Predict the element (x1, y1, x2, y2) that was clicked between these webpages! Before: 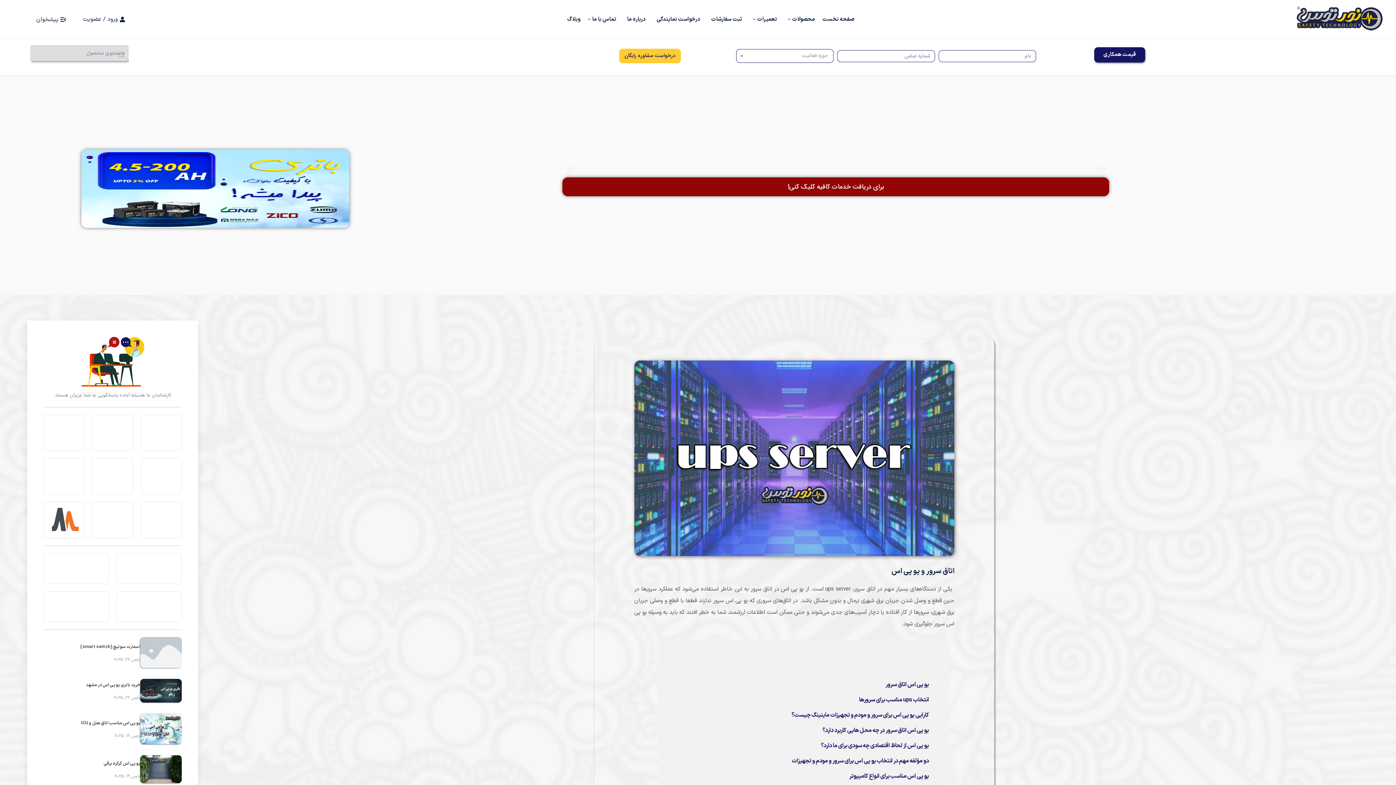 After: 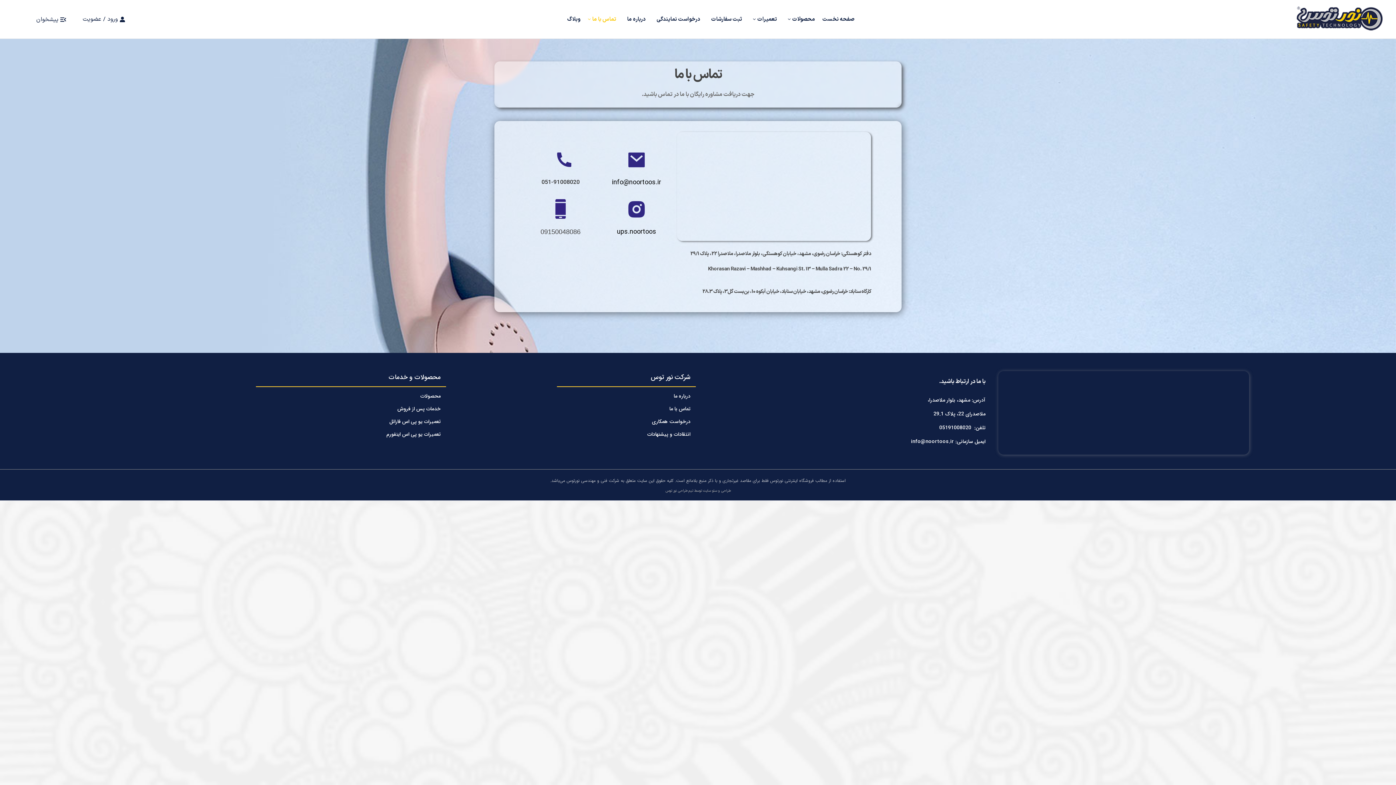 Action: label: قیمت همکاری bbox: (1094, 47, 1145, 62)